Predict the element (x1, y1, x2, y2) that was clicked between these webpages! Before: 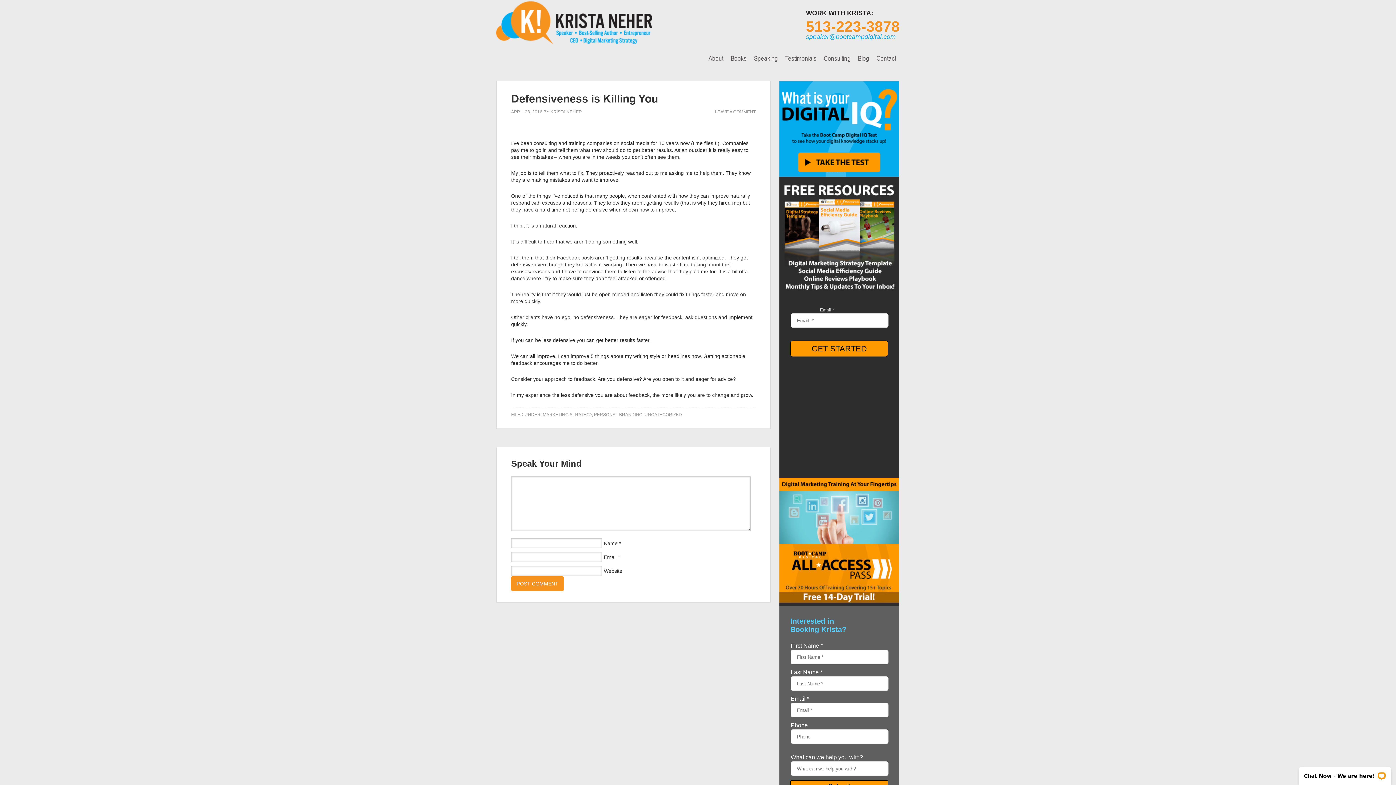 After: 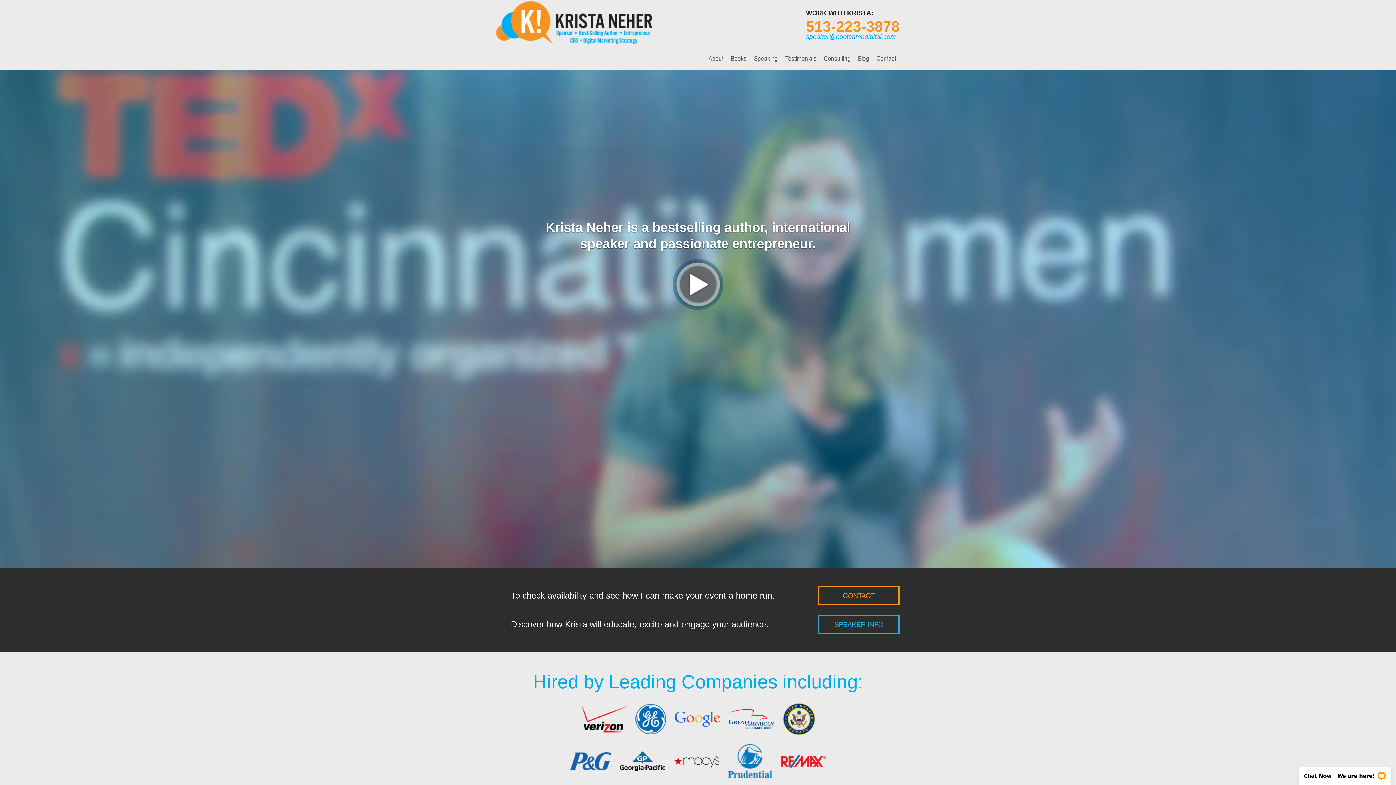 Action: bbox: (496, 28, 652, 48)